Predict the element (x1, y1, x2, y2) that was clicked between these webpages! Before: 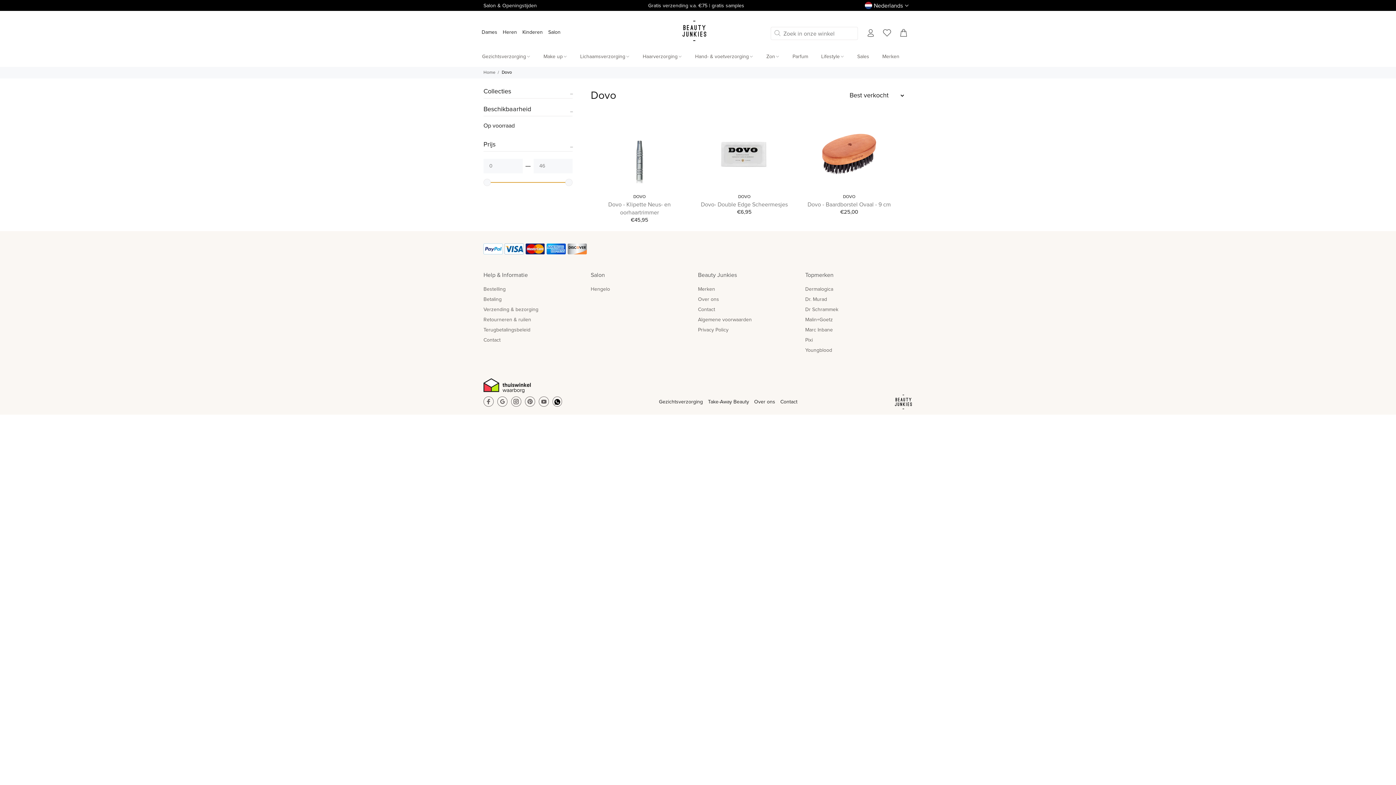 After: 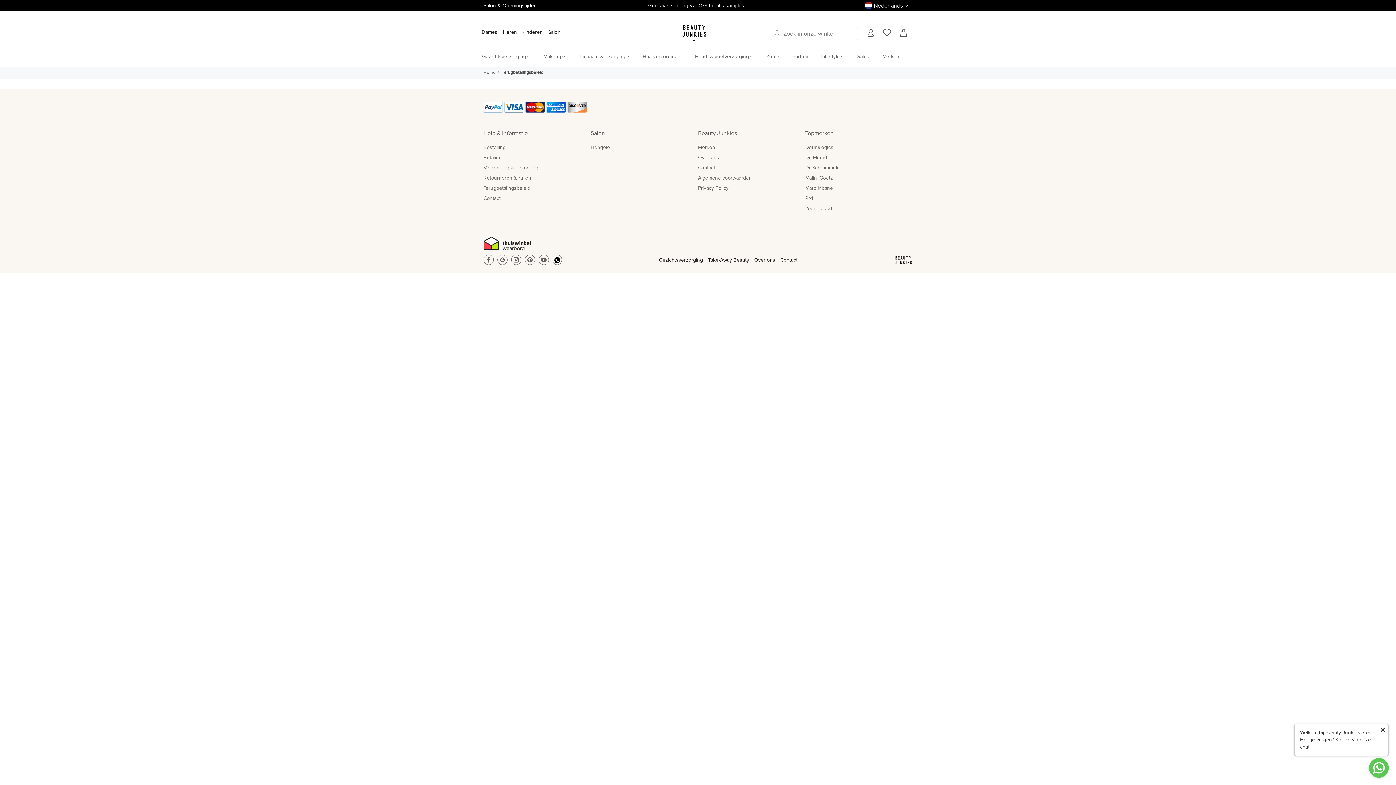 Action: label: Terugbetalingsbeleid bbox: (483, 325, 530, 335)